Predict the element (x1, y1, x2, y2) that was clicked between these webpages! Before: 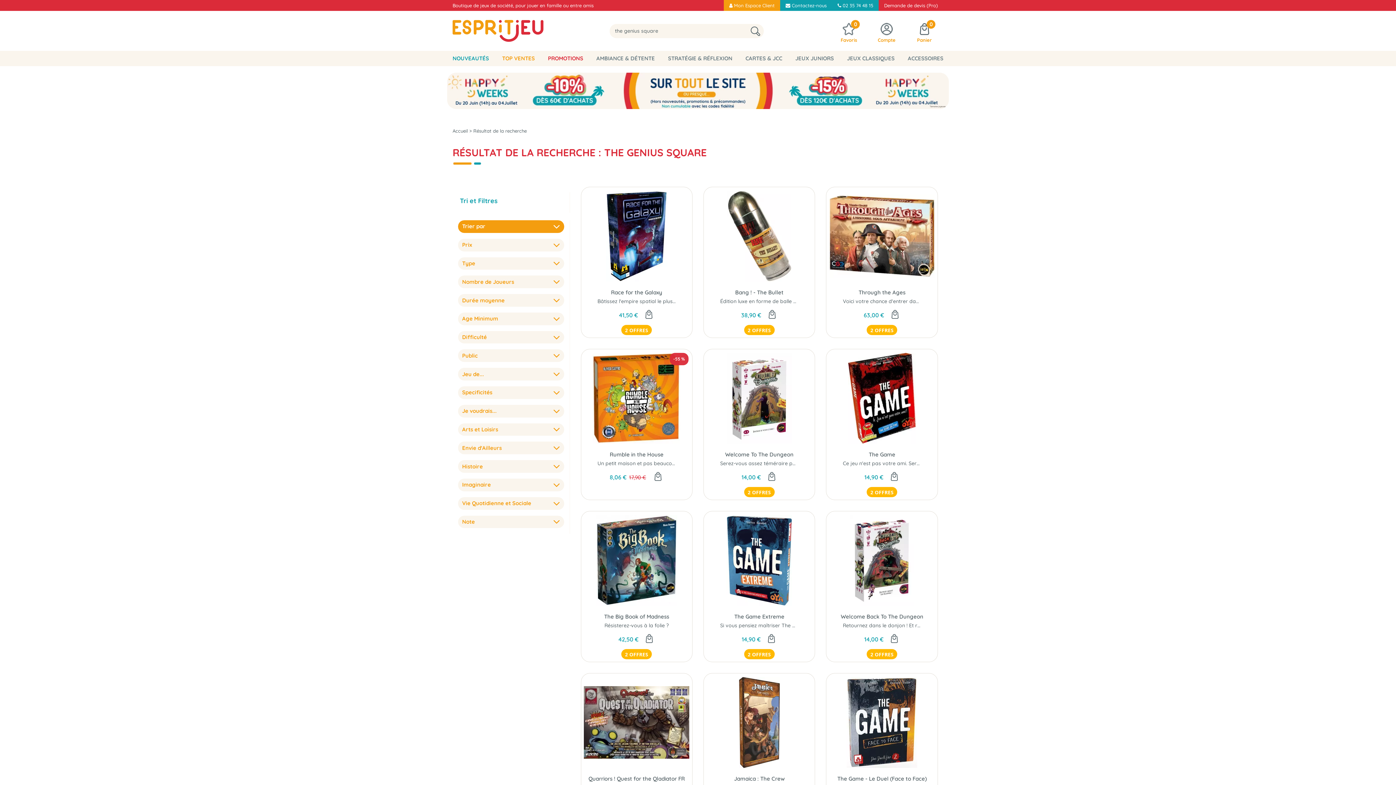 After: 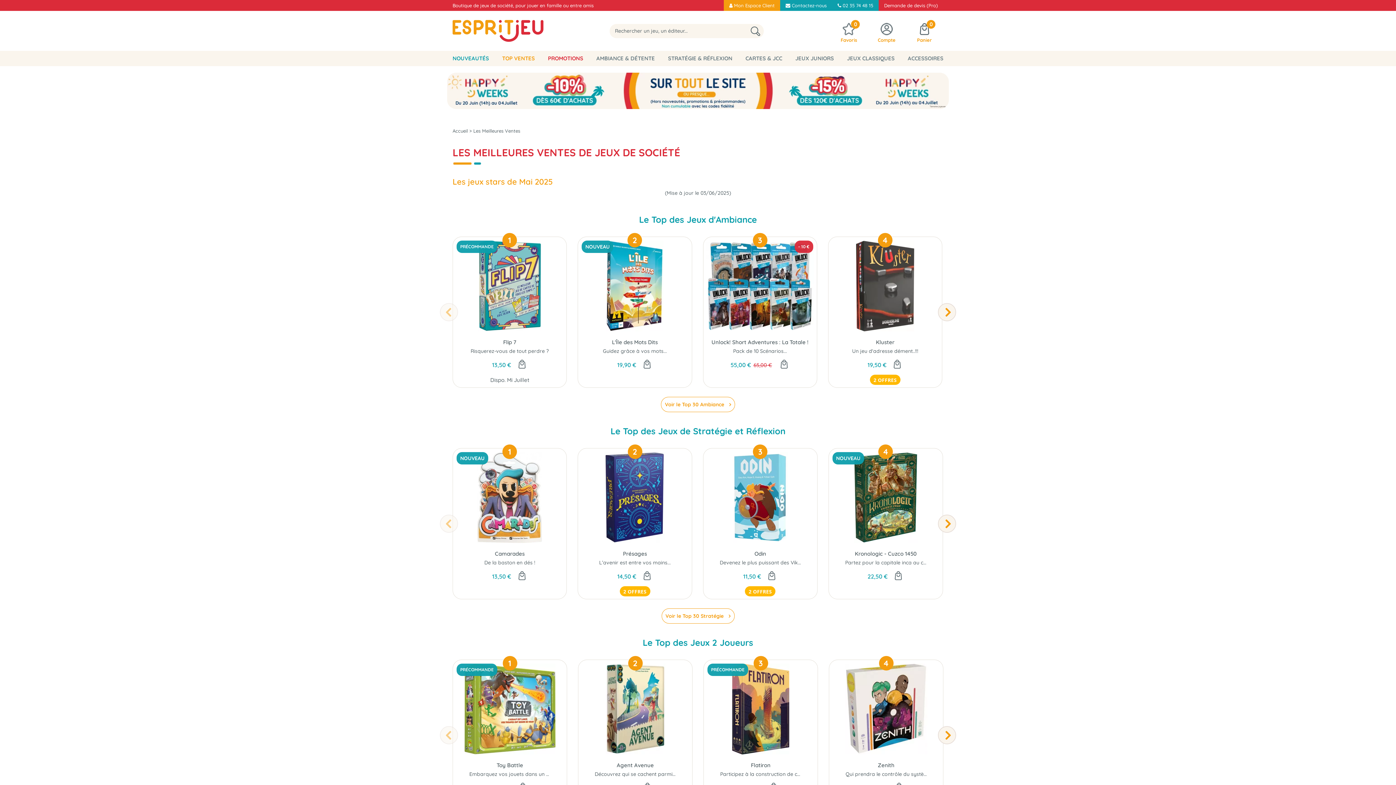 Action: bbox: (496, 50, 540, 65) label: TOP VENTES